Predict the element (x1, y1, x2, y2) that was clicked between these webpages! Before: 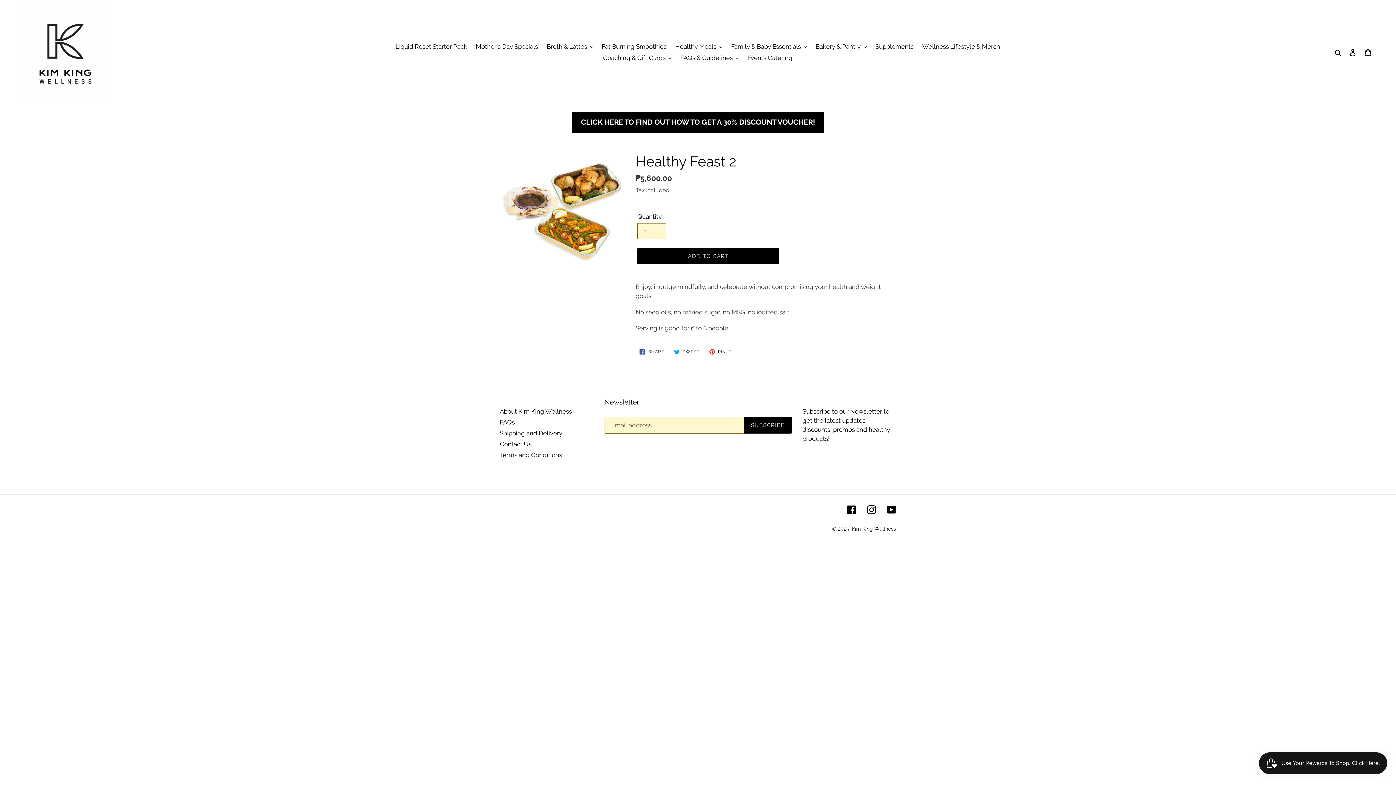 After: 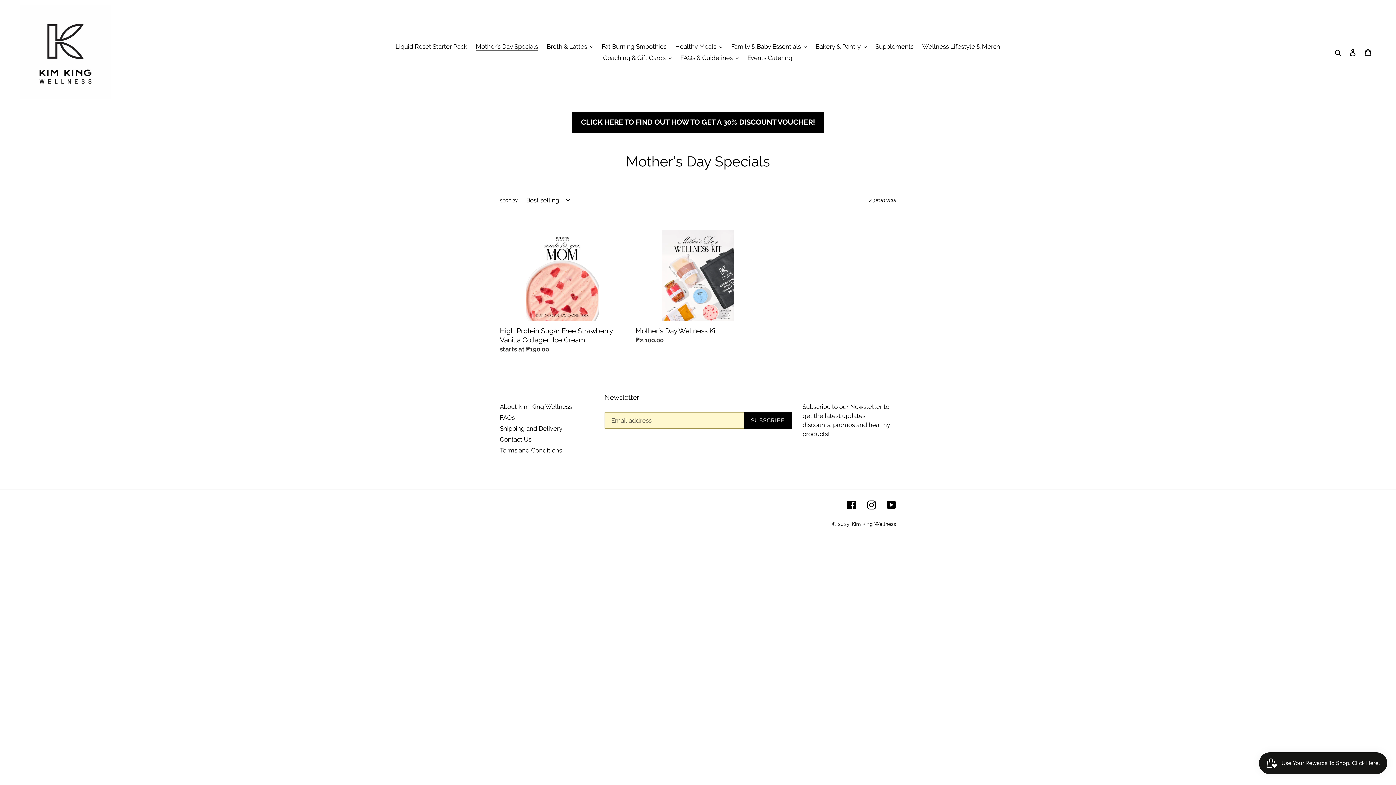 Action: label: Mother’s Day Specials bbox: (472, 41, 541, 52)